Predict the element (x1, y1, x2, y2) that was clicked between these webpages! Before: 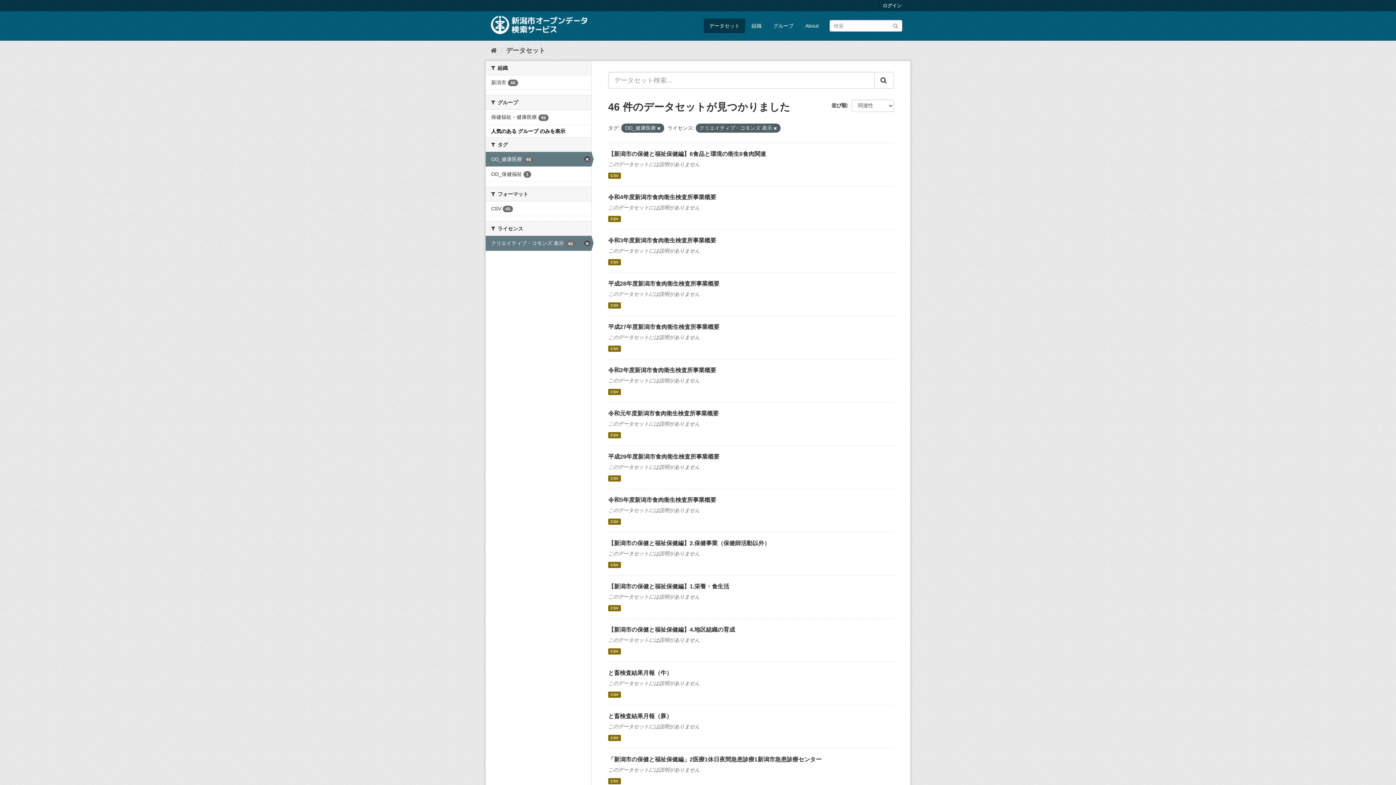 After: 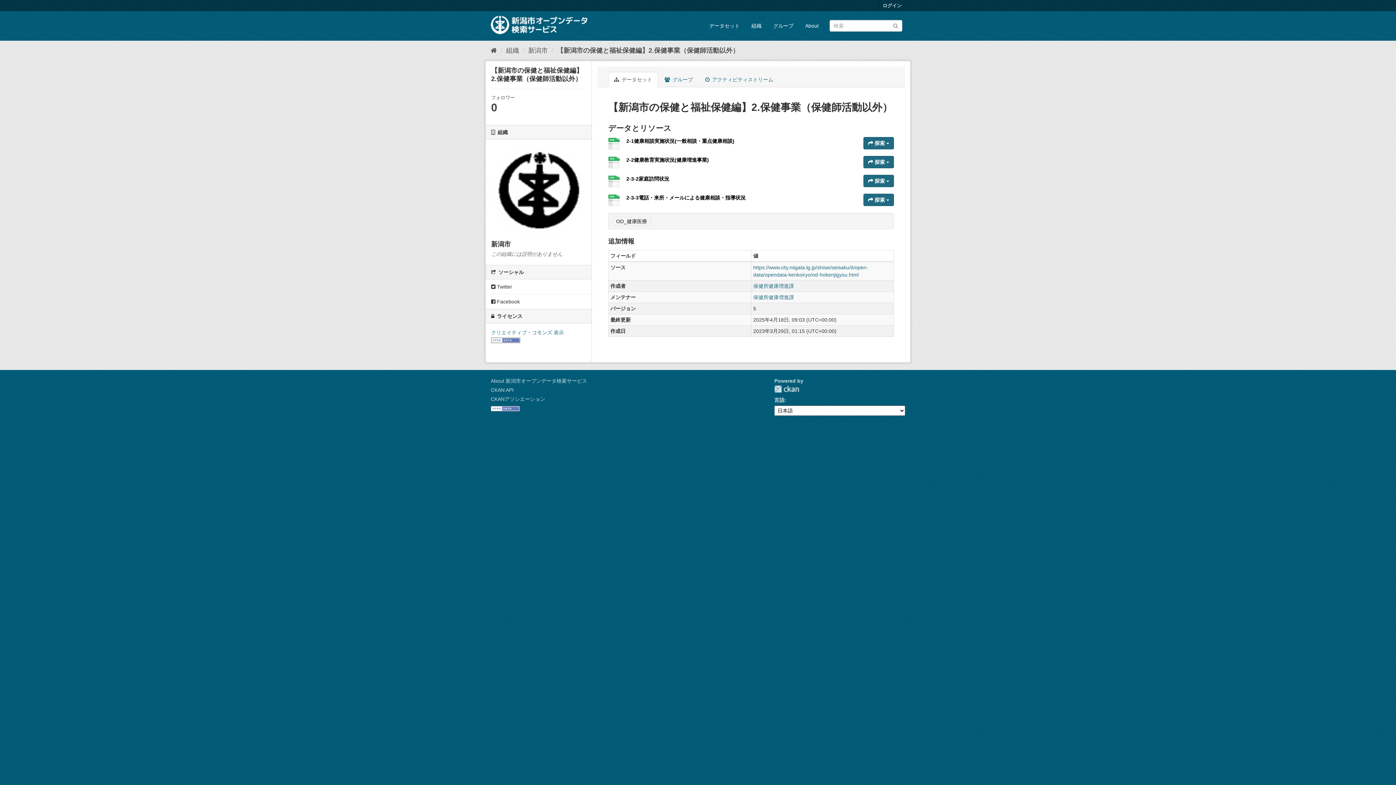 Action: bbox: (608, 562, 620, 568) label: CSV